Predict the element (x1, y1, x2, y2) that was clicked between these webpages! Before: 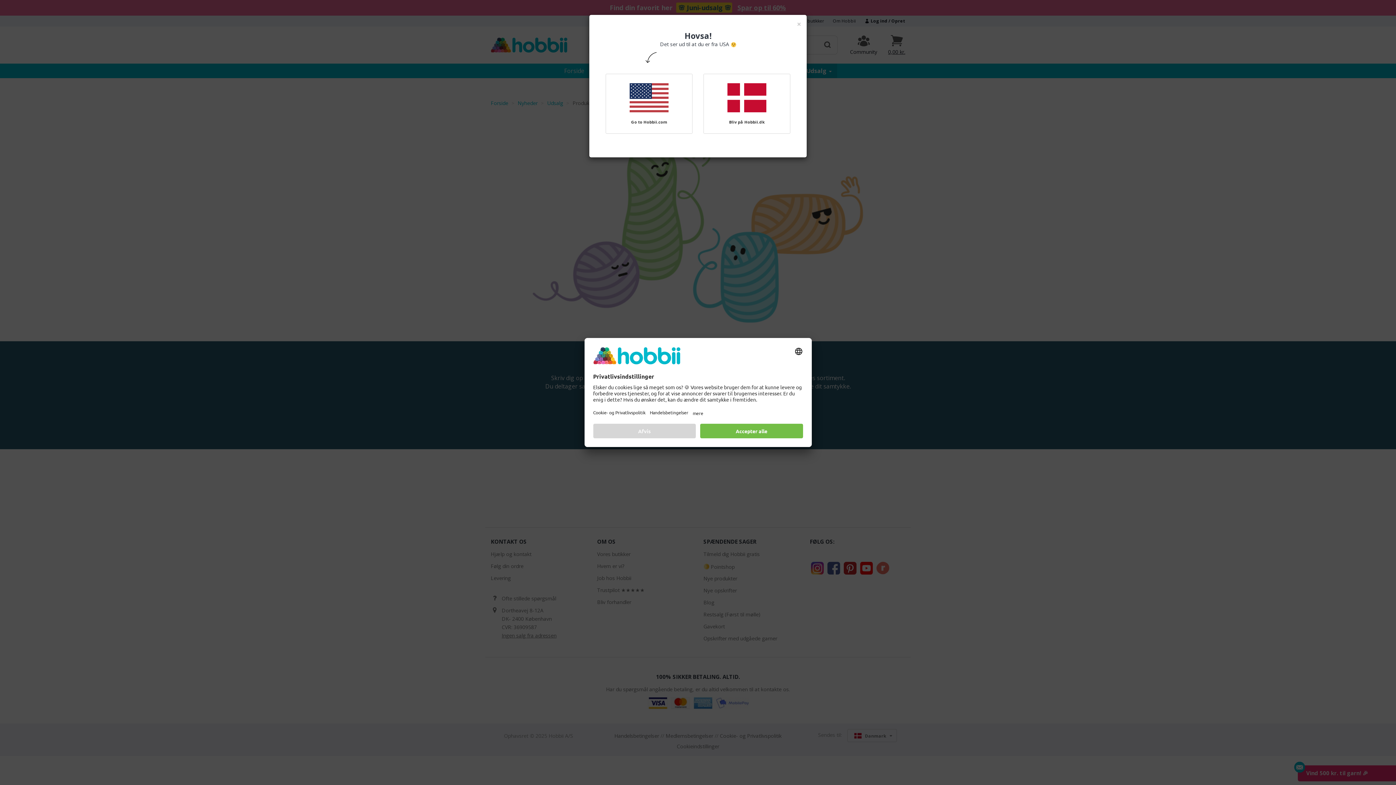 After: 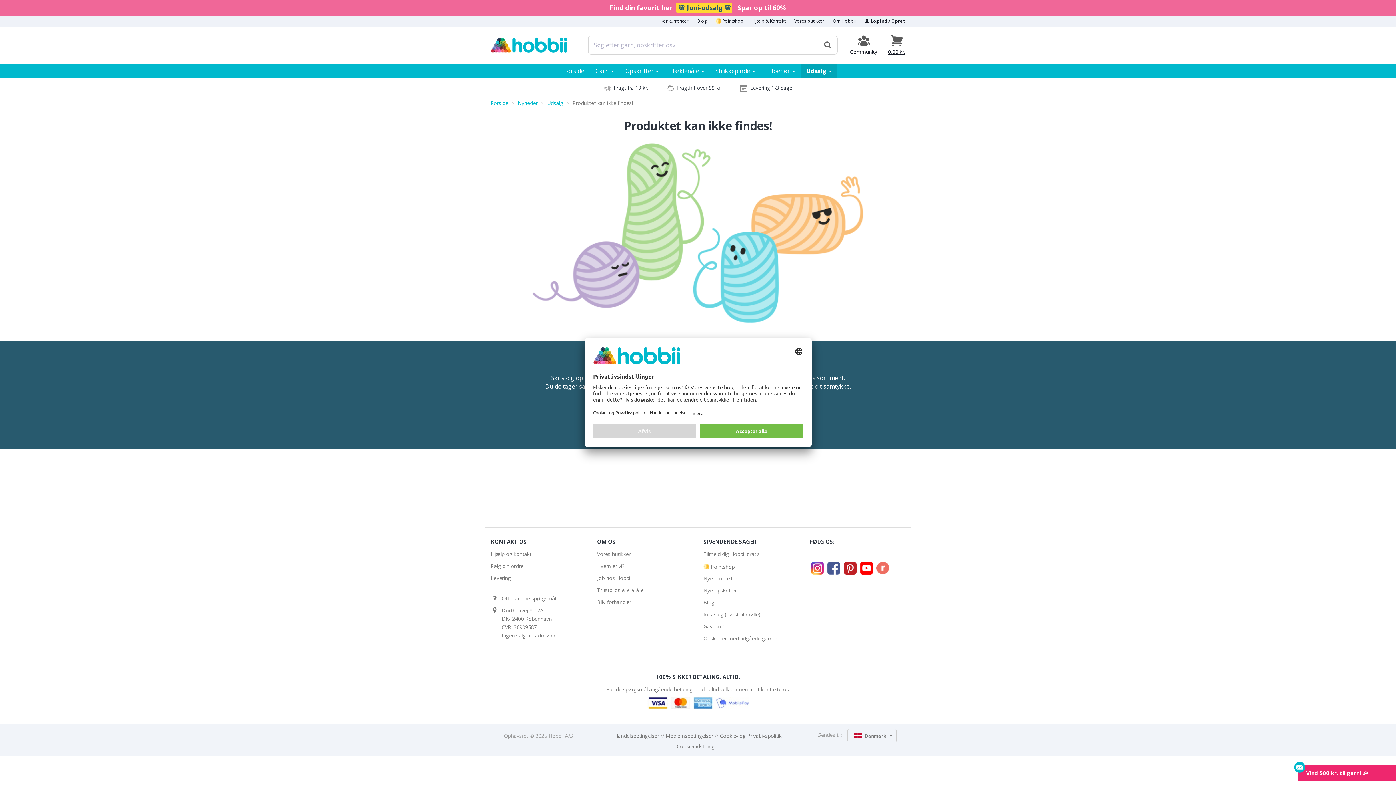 Action: label: Bliv på Hobbii.dk bbox: (703, 73, 790, 133)